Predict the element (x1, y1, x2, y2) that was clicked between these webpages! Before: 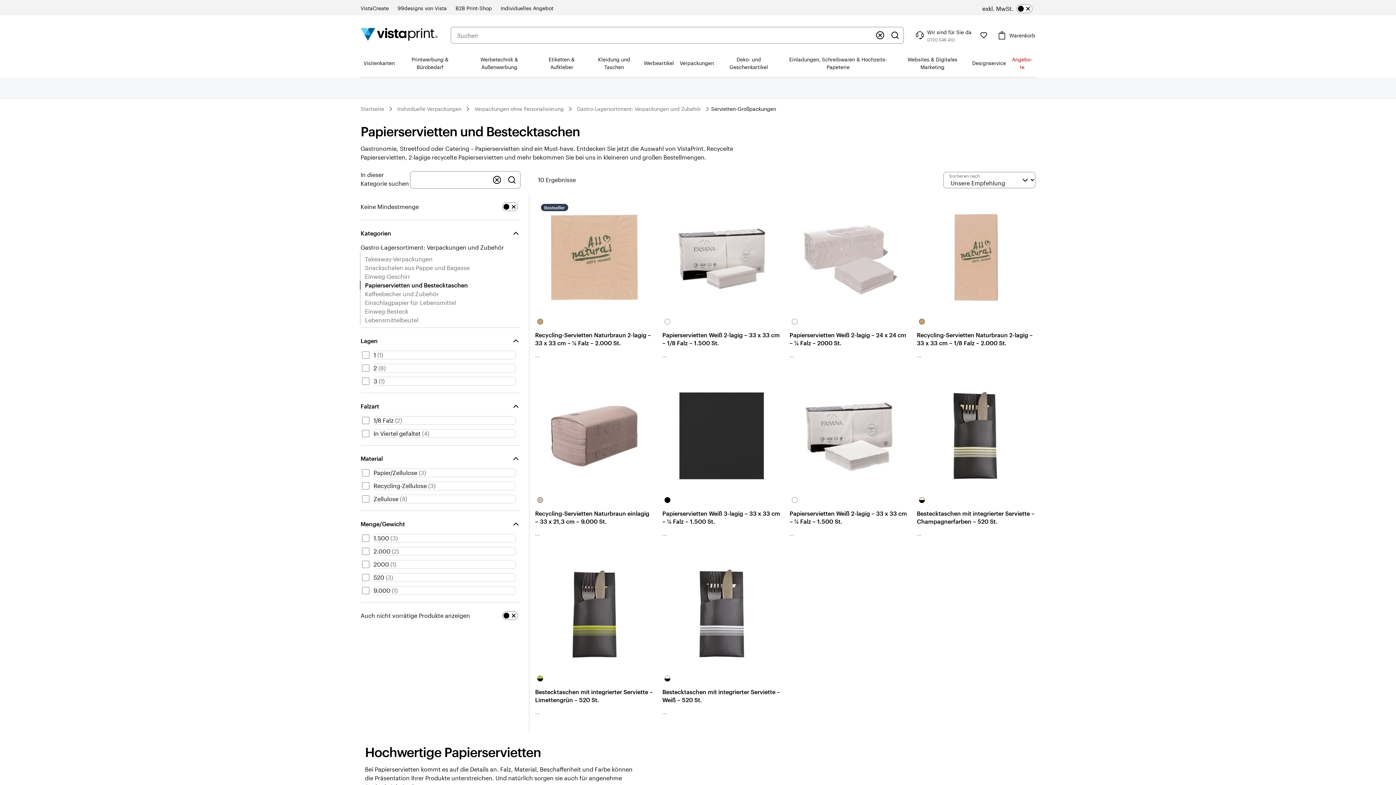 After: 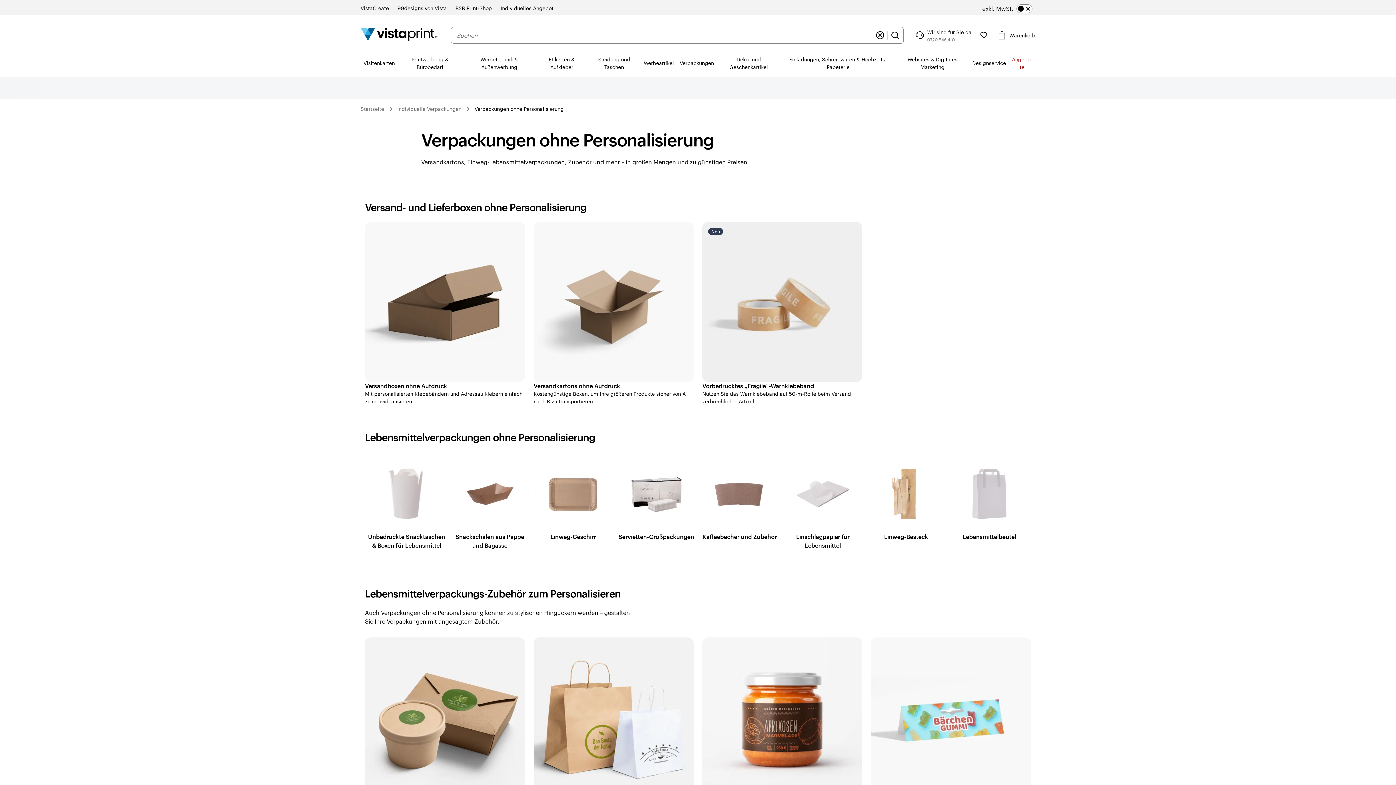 Action: label: Verpackungen ohne Personalisierung bbox: (471, 103, 566, 114)